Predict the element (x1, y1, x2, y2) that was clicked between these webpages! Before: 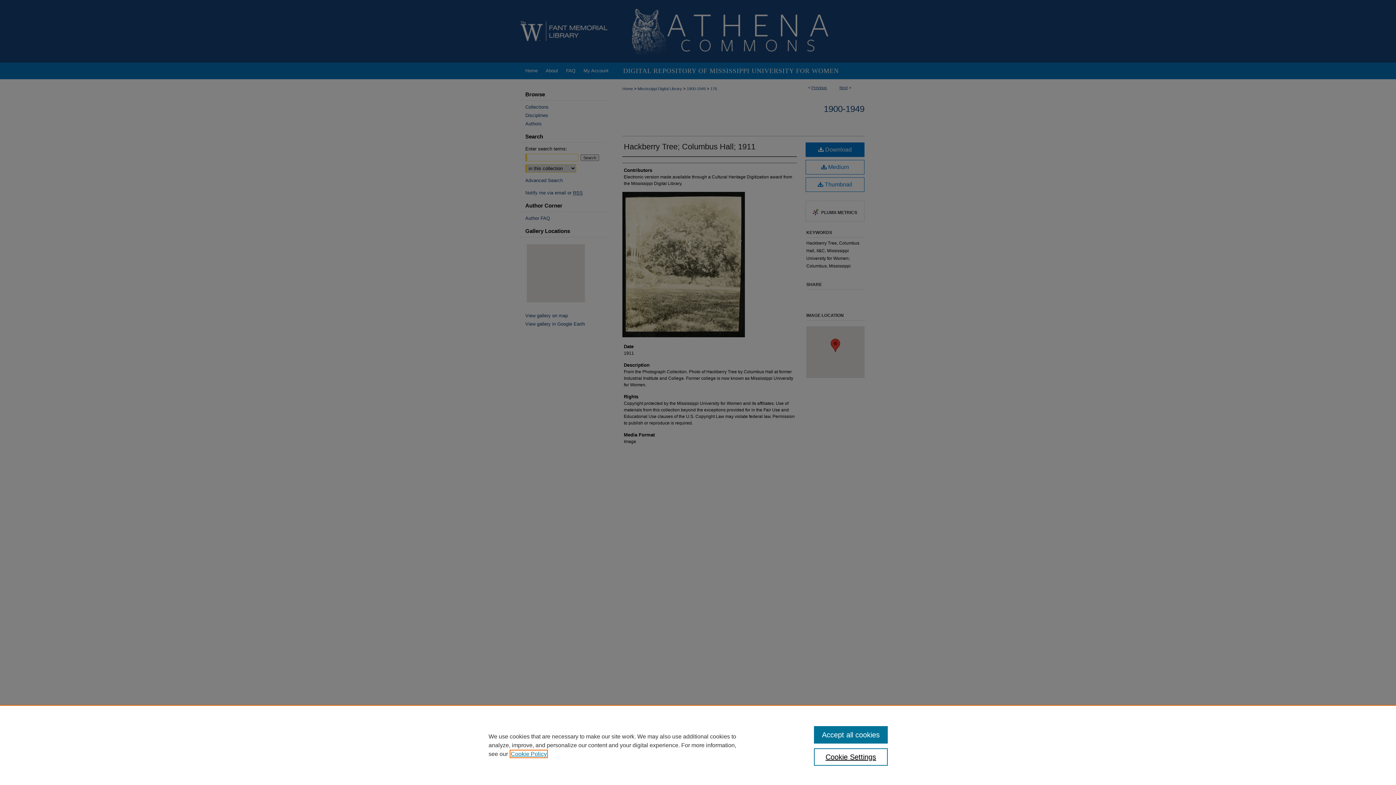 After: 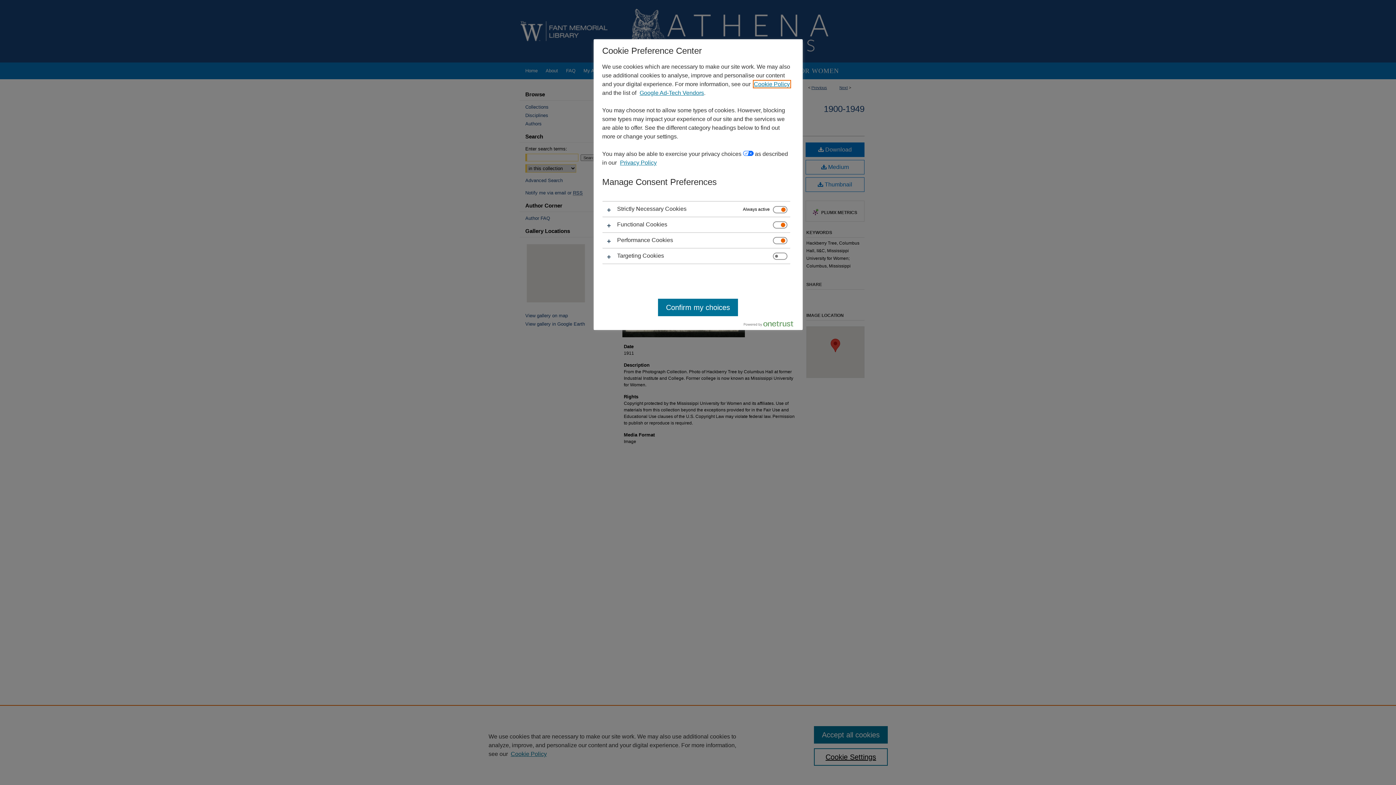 Action: bbox: (814, 748, 887, 766) label: Cookie Settings